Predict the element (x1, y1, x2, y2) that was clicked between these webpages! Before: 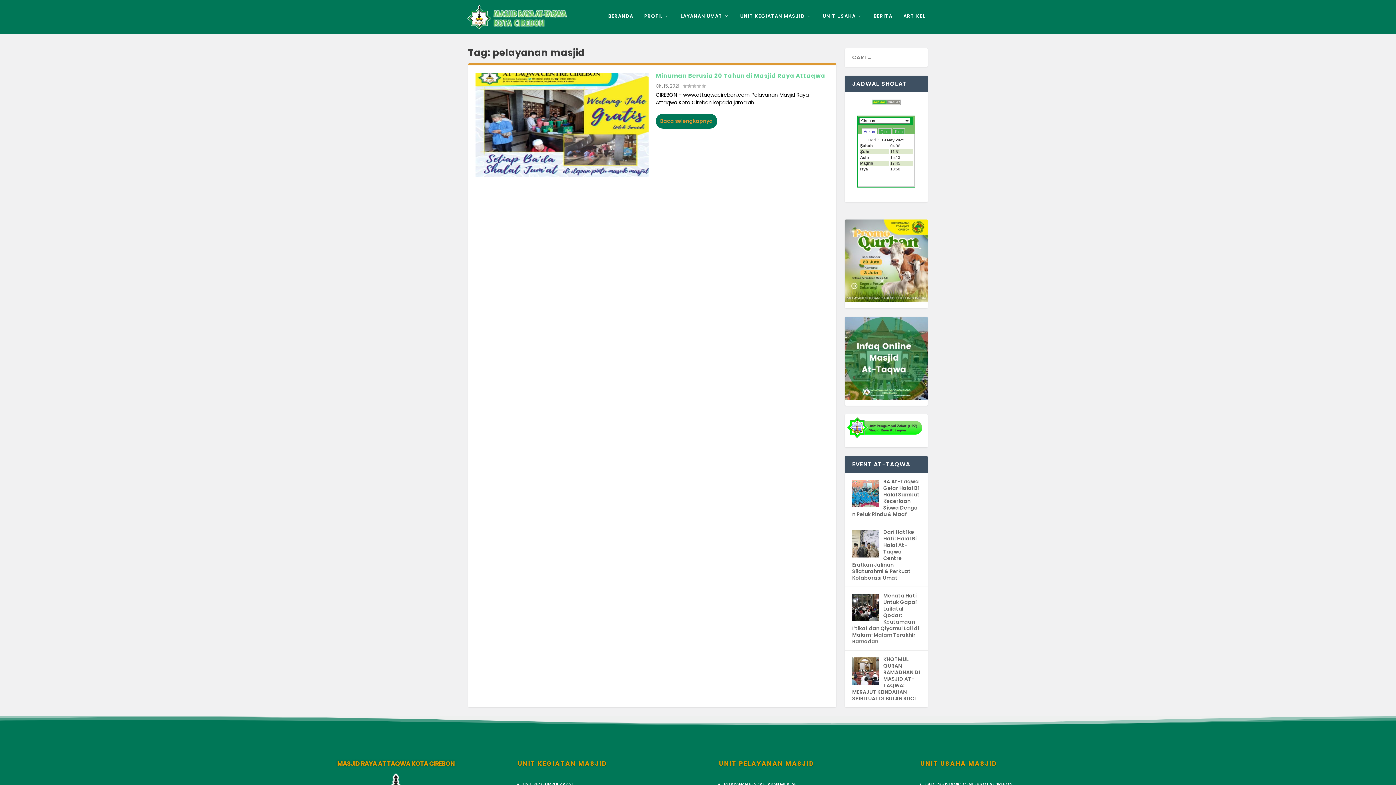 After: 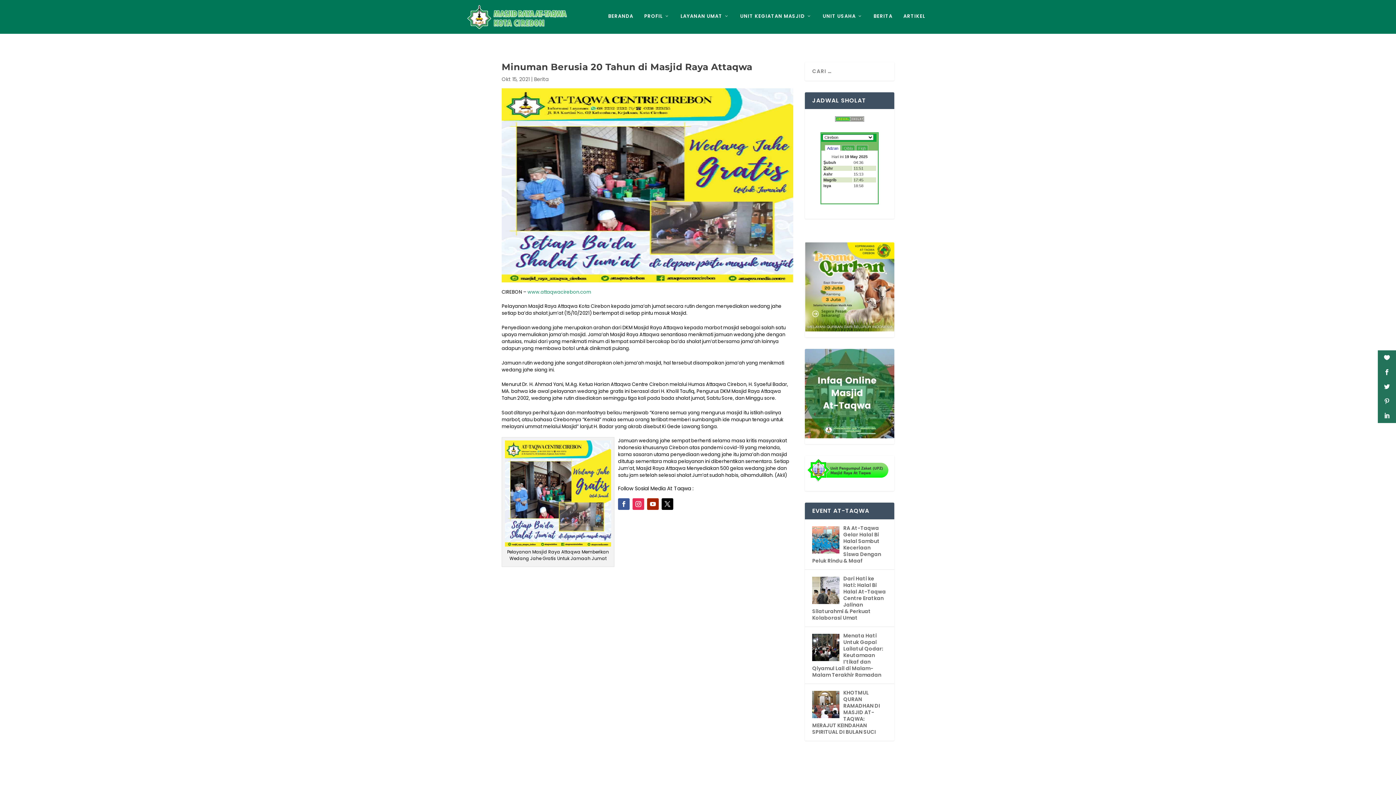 Action: label: Minuman Berusia 20 Tahun di Masjid Raya Attaqwa bbox: (655, 71, 825, 79)